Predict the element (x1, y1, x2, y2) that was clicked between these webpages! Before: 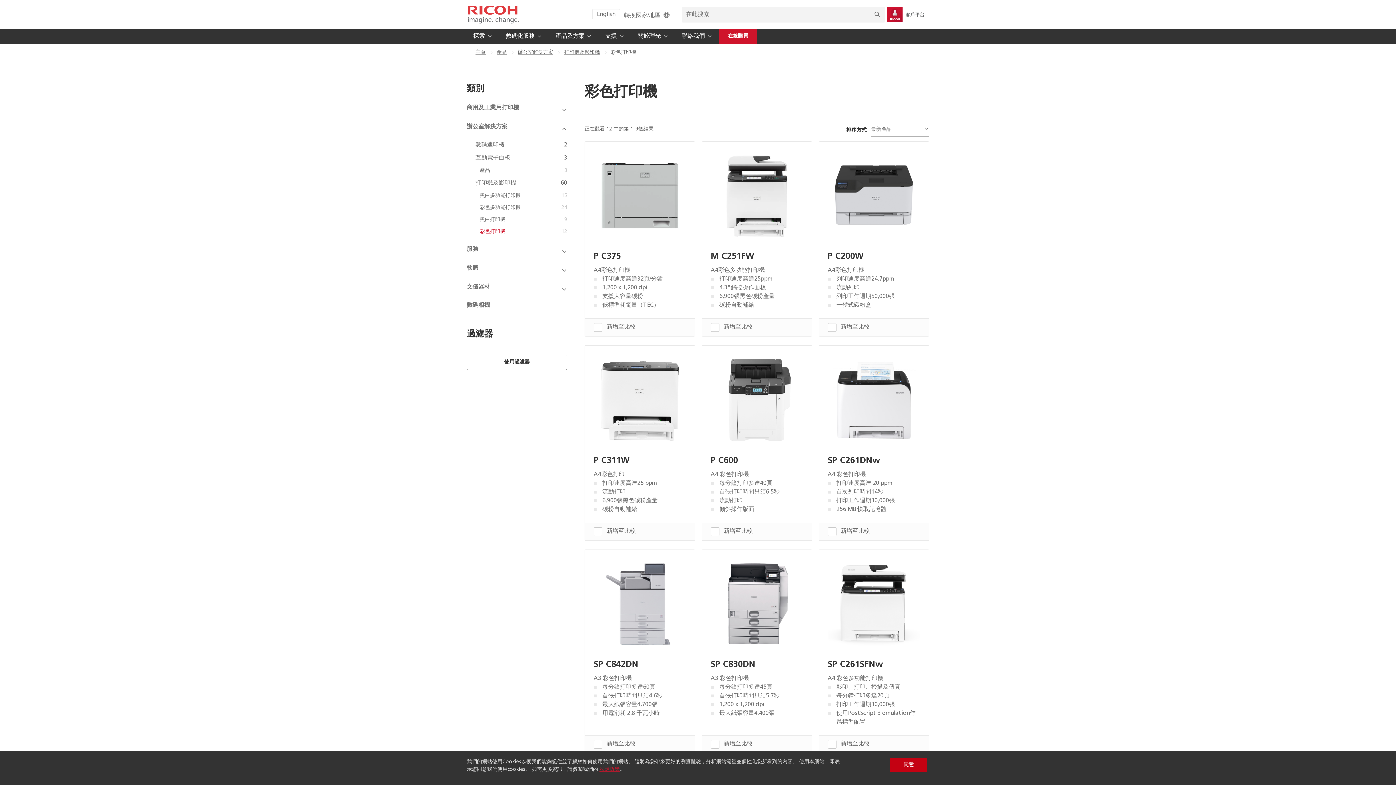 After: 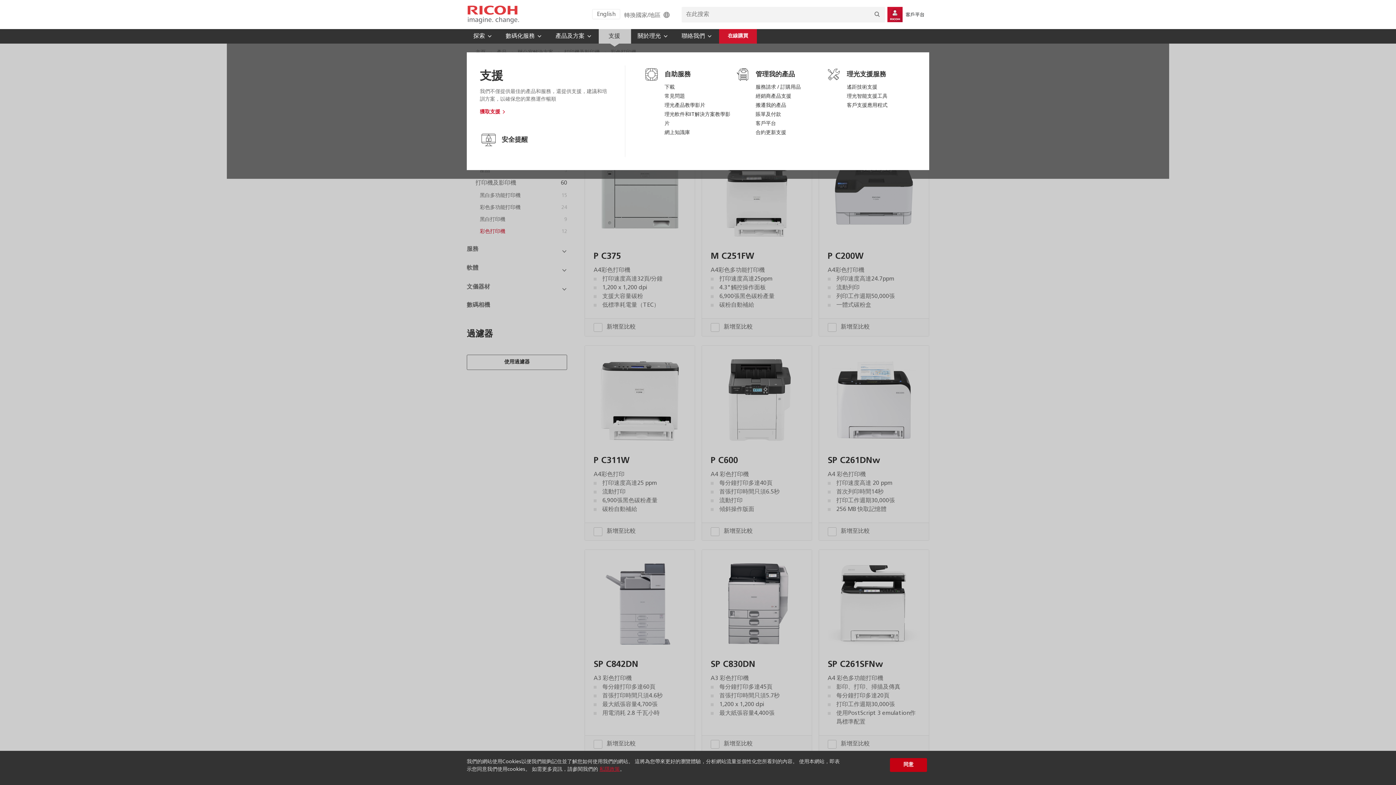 Action: bbox: (598, 29, 631, 43) label: 支援